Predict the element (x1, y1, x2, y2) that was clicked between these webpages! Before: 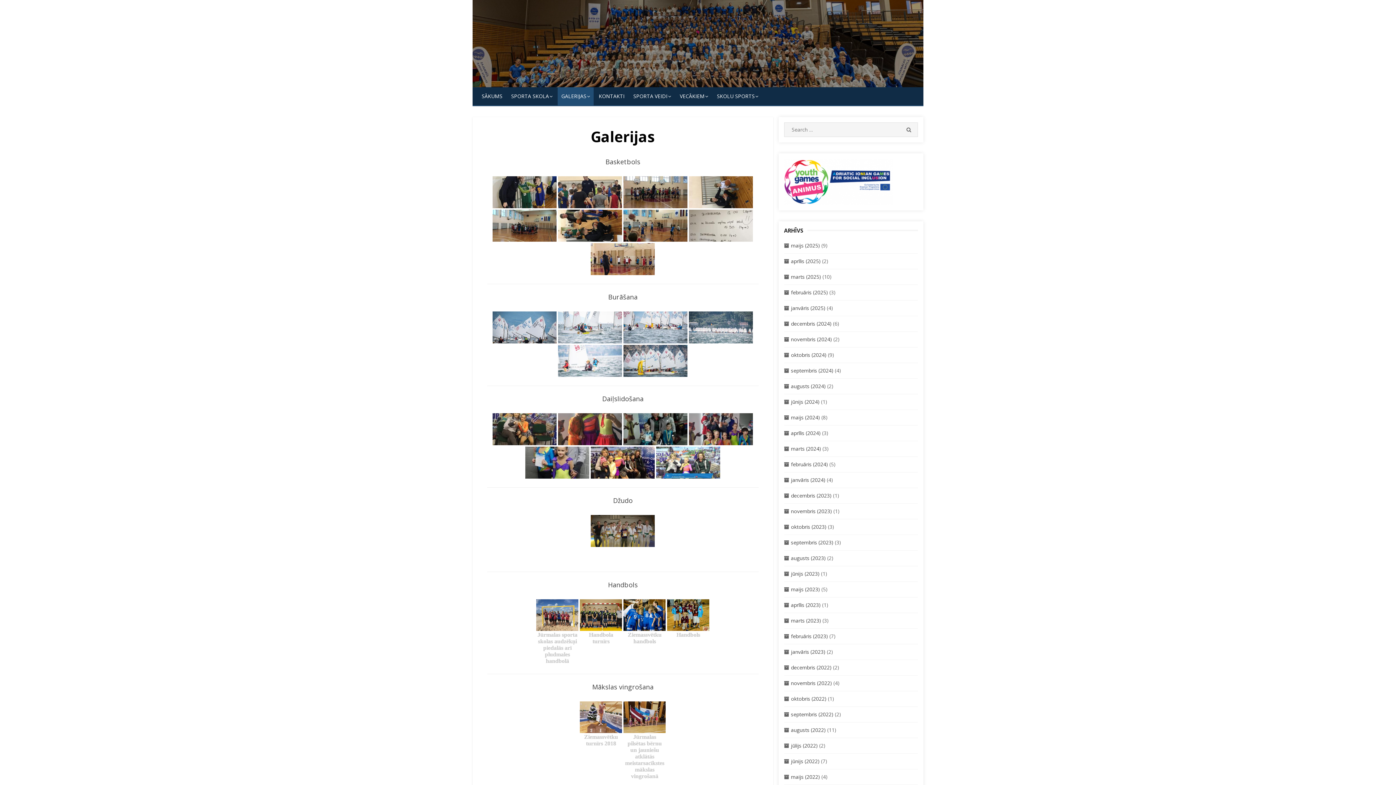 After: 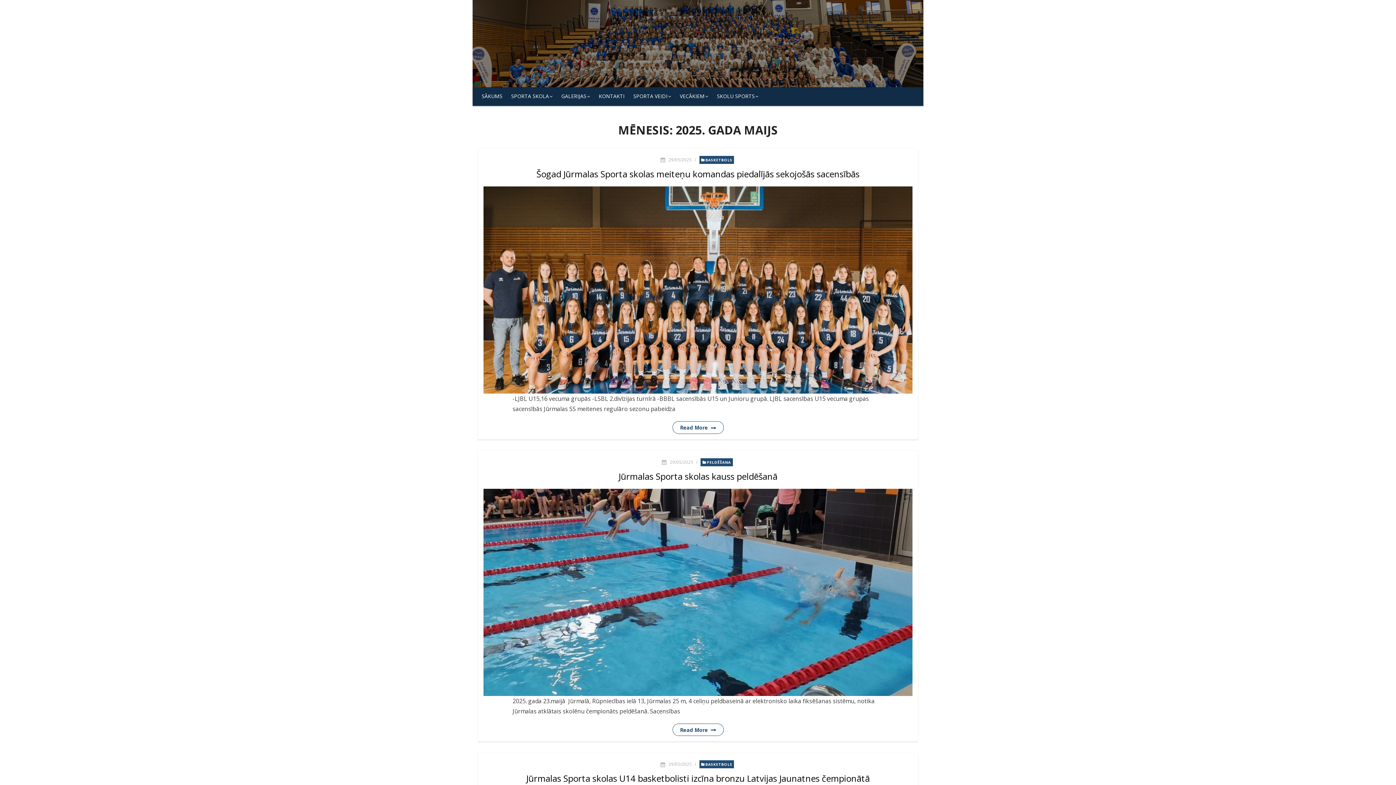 Action: label: maijs (2025) bbox: (791, 242, 820, 249)